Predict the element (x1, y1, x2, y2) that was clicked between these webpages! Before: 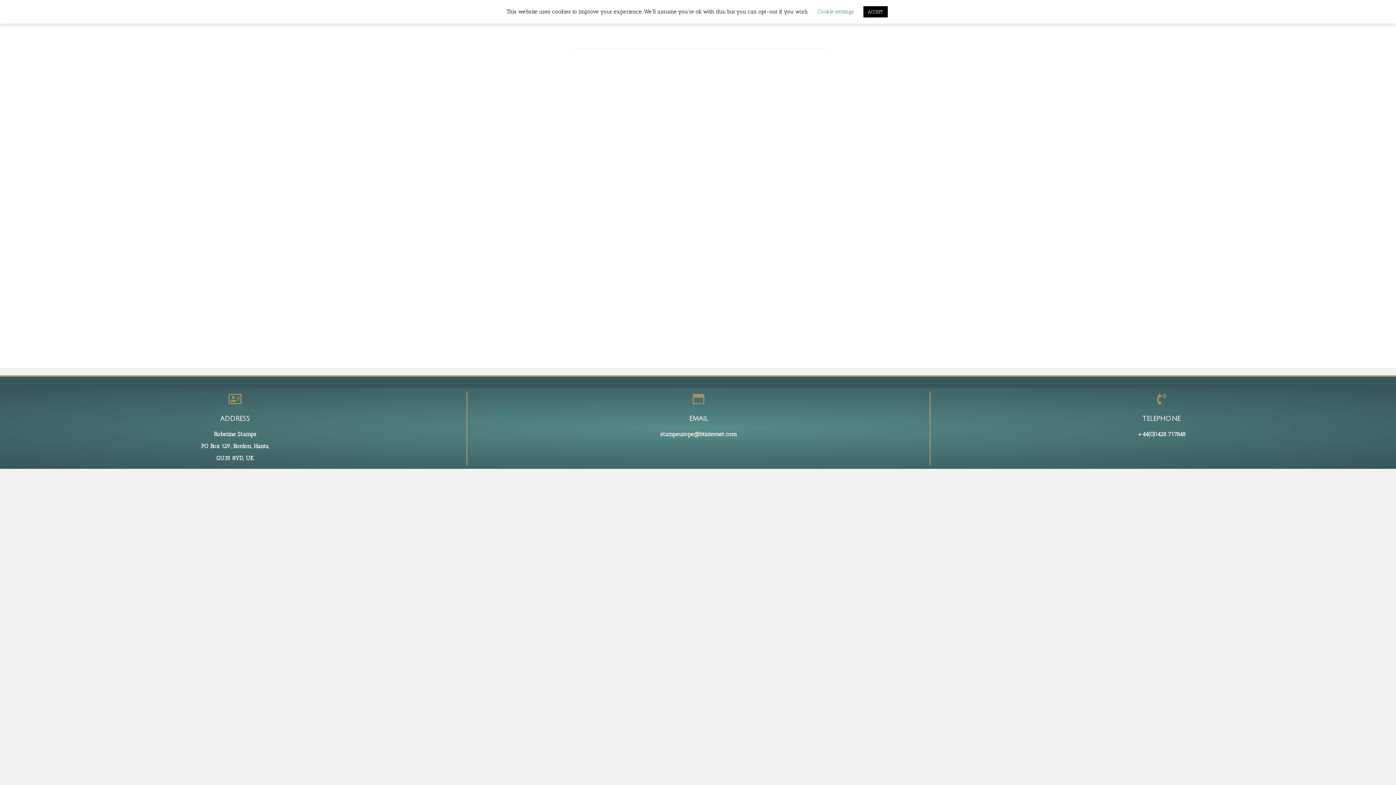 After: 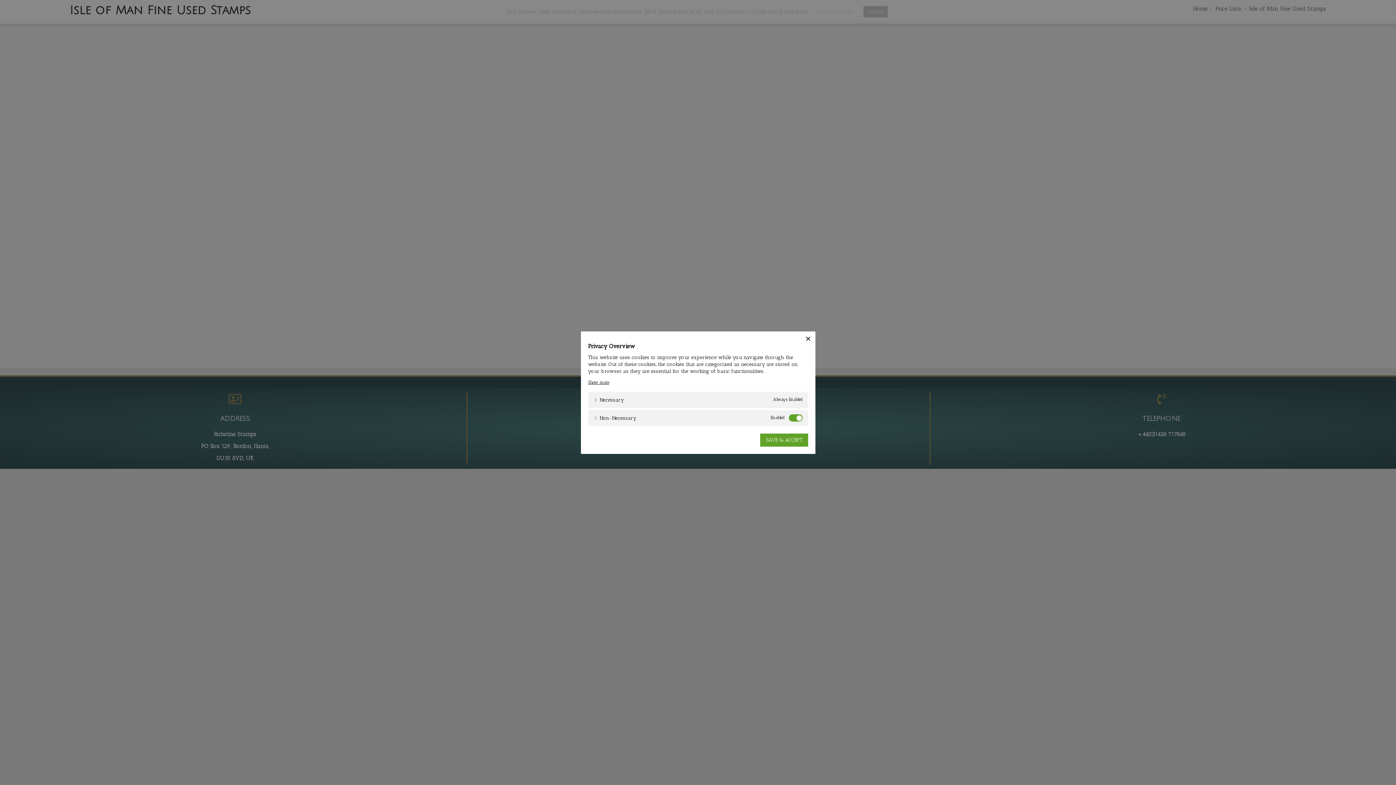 Action: label: Cookie settings bbox: (817, 8, 854, 14)